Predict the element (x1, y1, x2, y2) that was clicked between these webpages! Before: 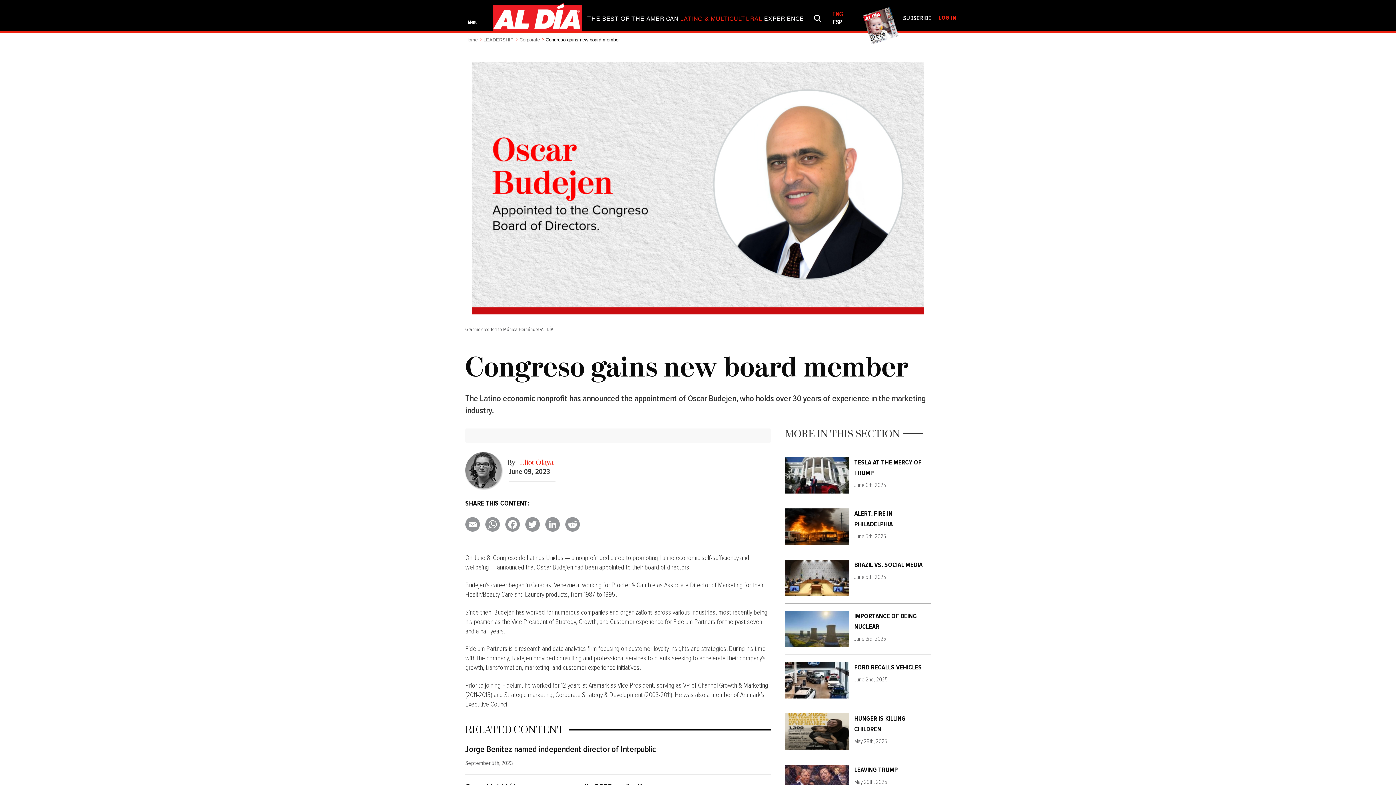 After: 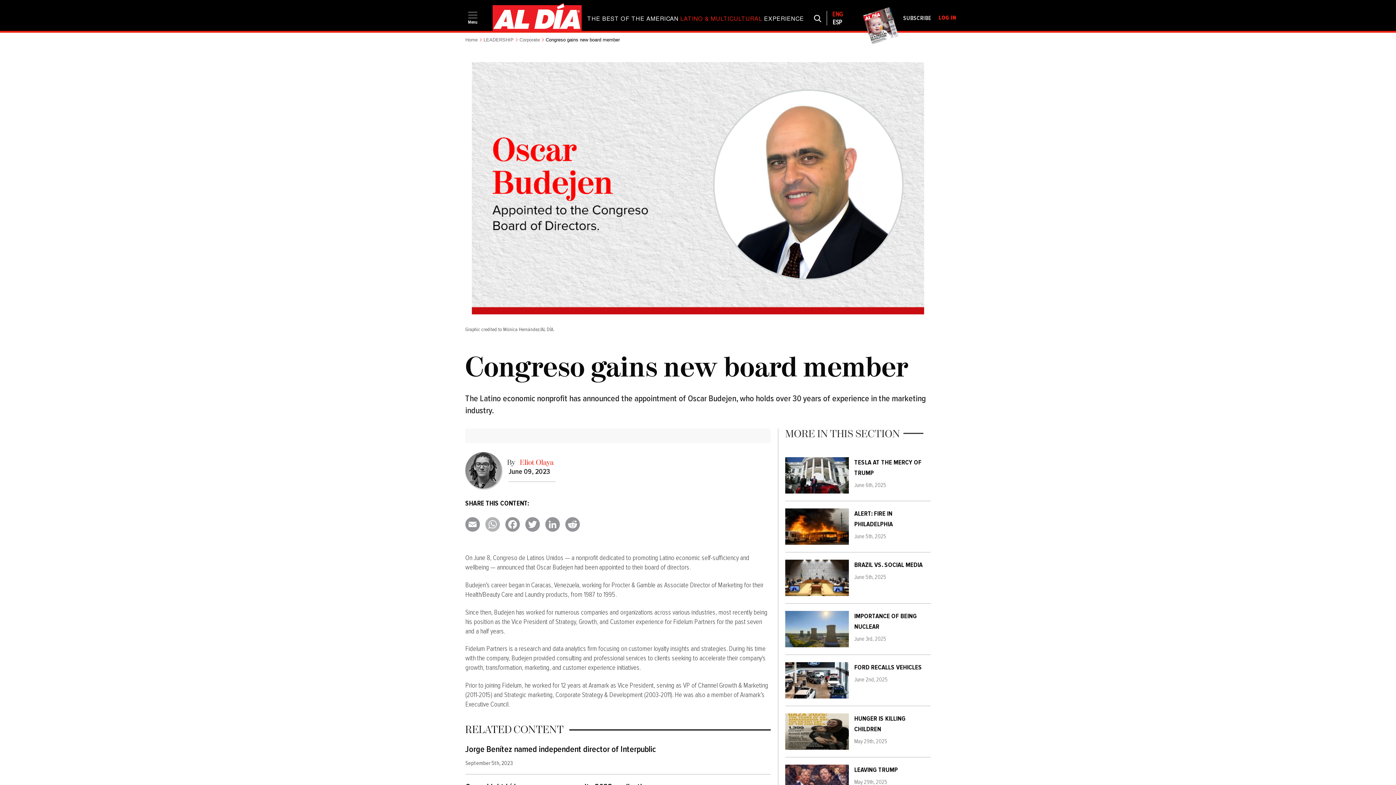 Action: bbox: (485, 517, 505, 532) label: WhatsApp